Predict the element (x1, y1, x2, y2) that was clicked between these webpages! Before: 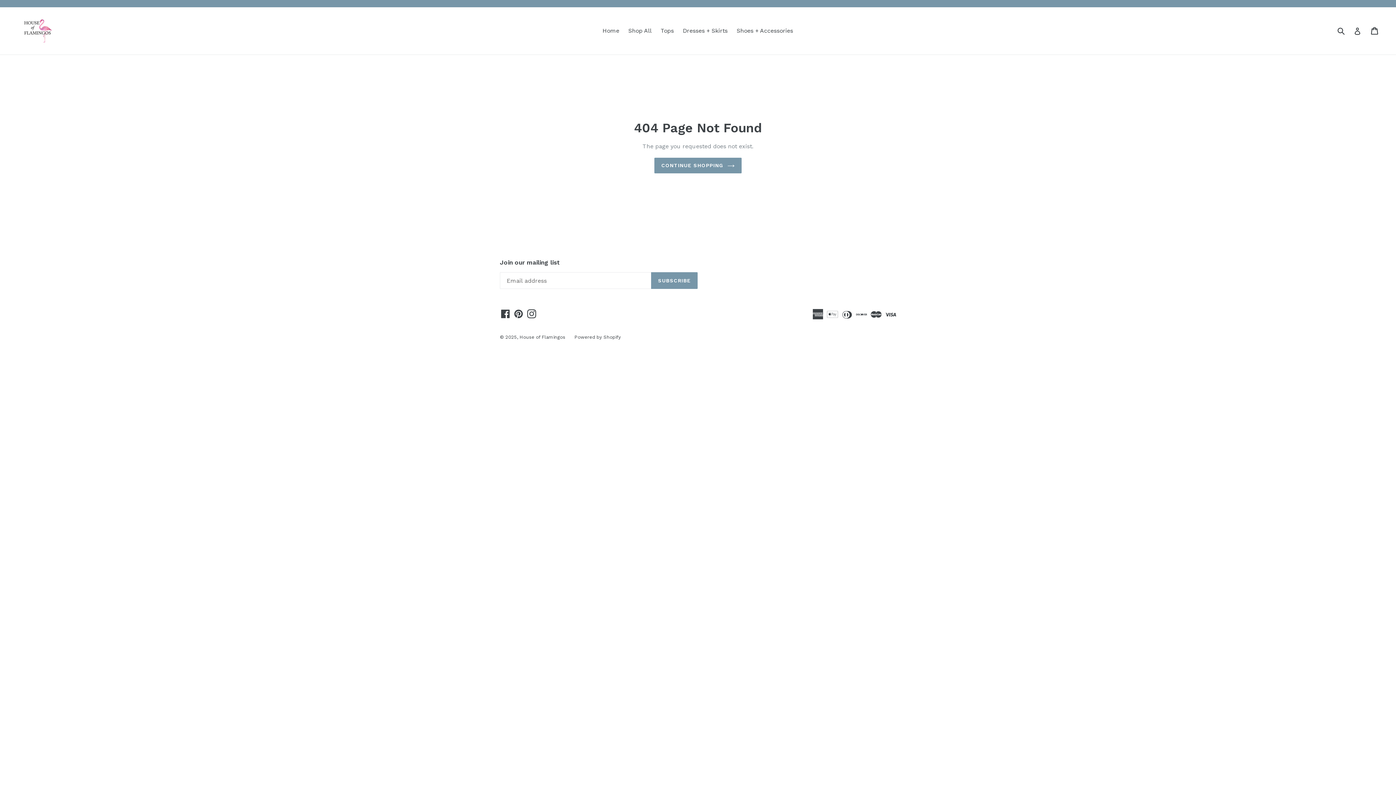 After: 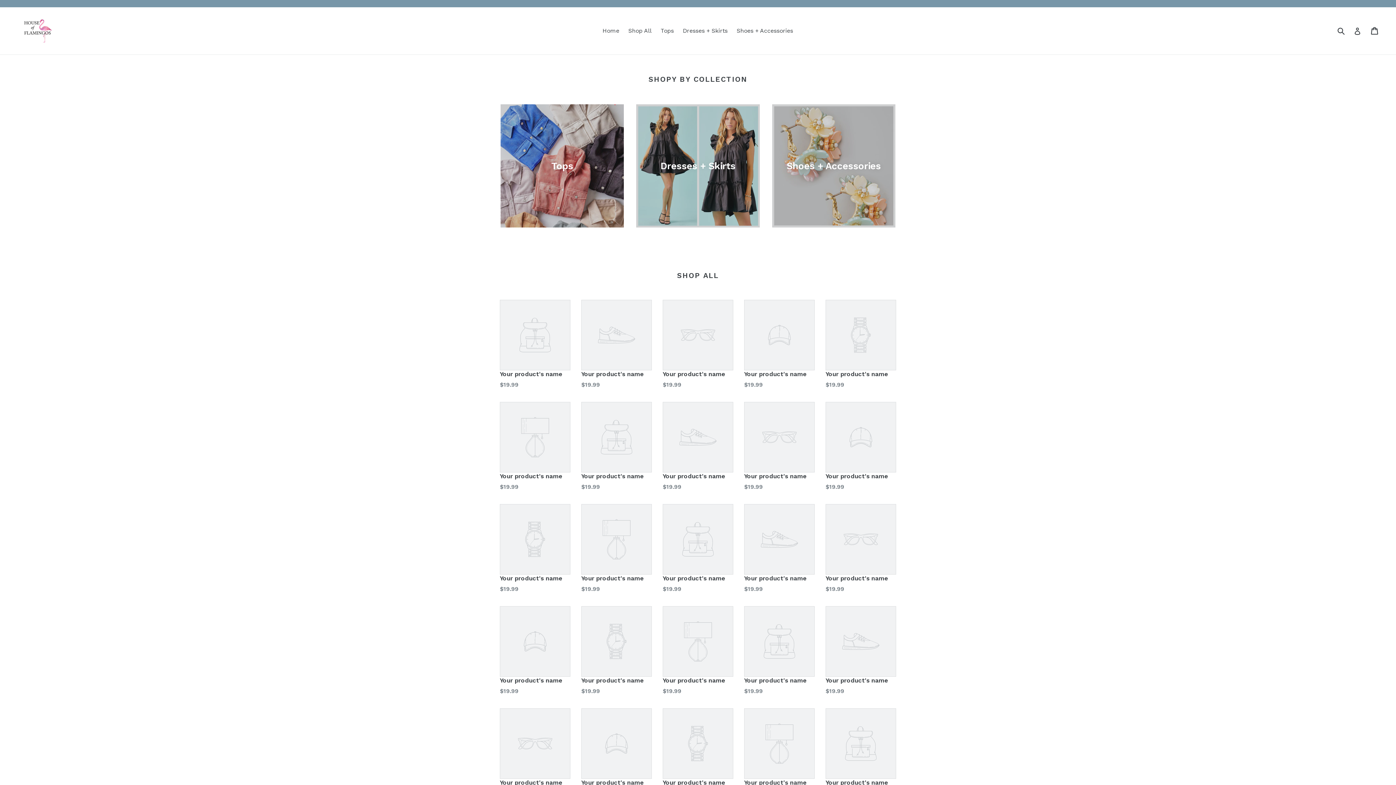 Action: bbox: (519, 334, 565, 340) label: House of Flamingos